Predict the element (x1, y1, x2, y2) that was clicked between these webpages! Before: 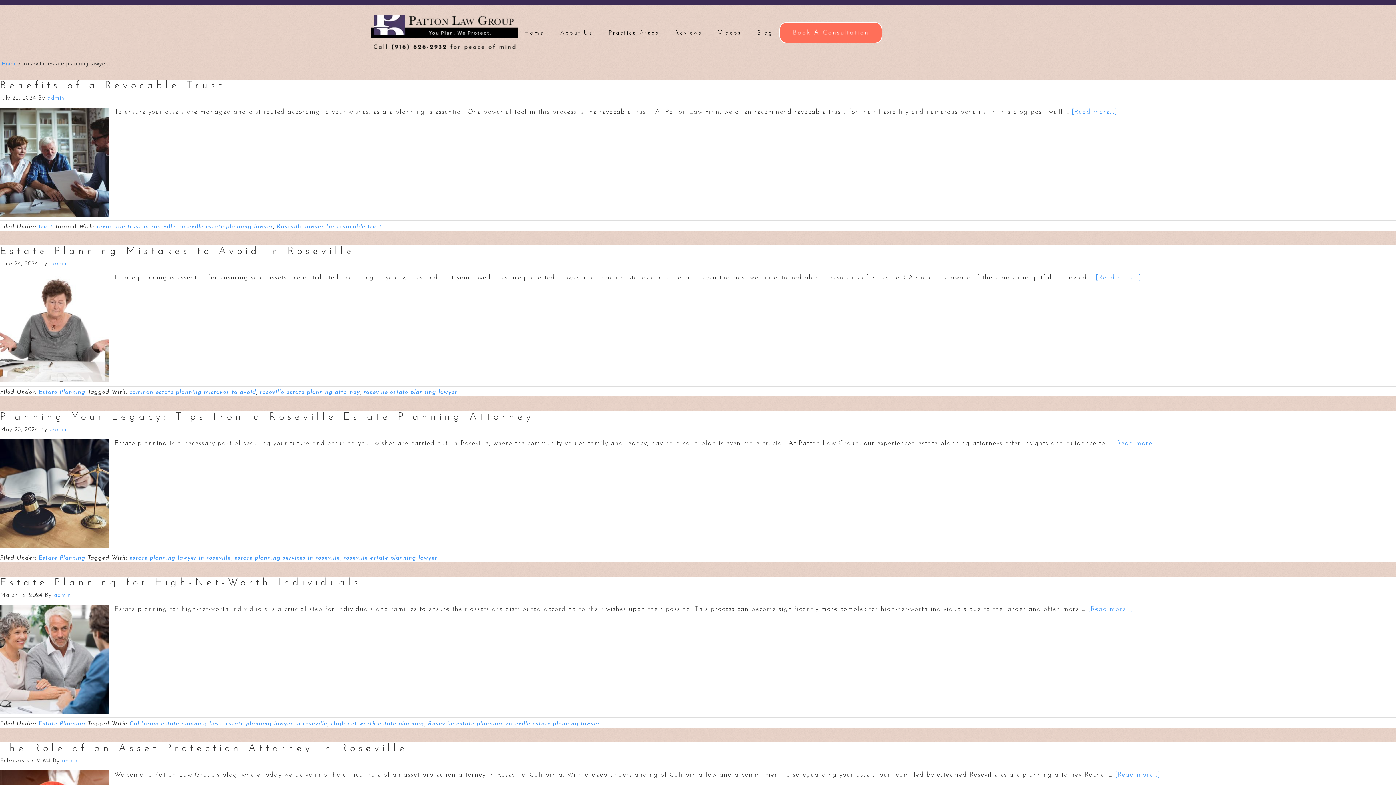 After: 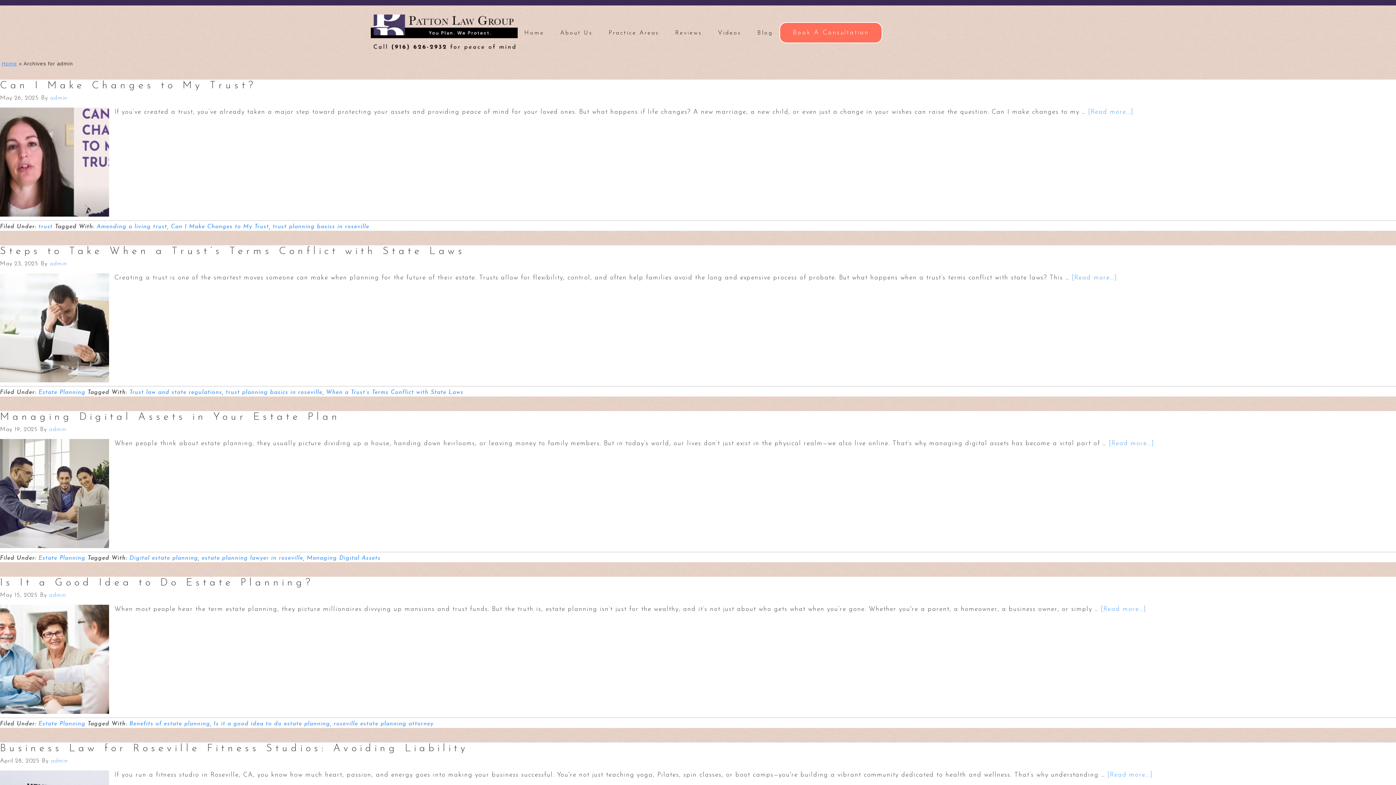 Action: label: admin bbox: (49, 426, 66, 432)